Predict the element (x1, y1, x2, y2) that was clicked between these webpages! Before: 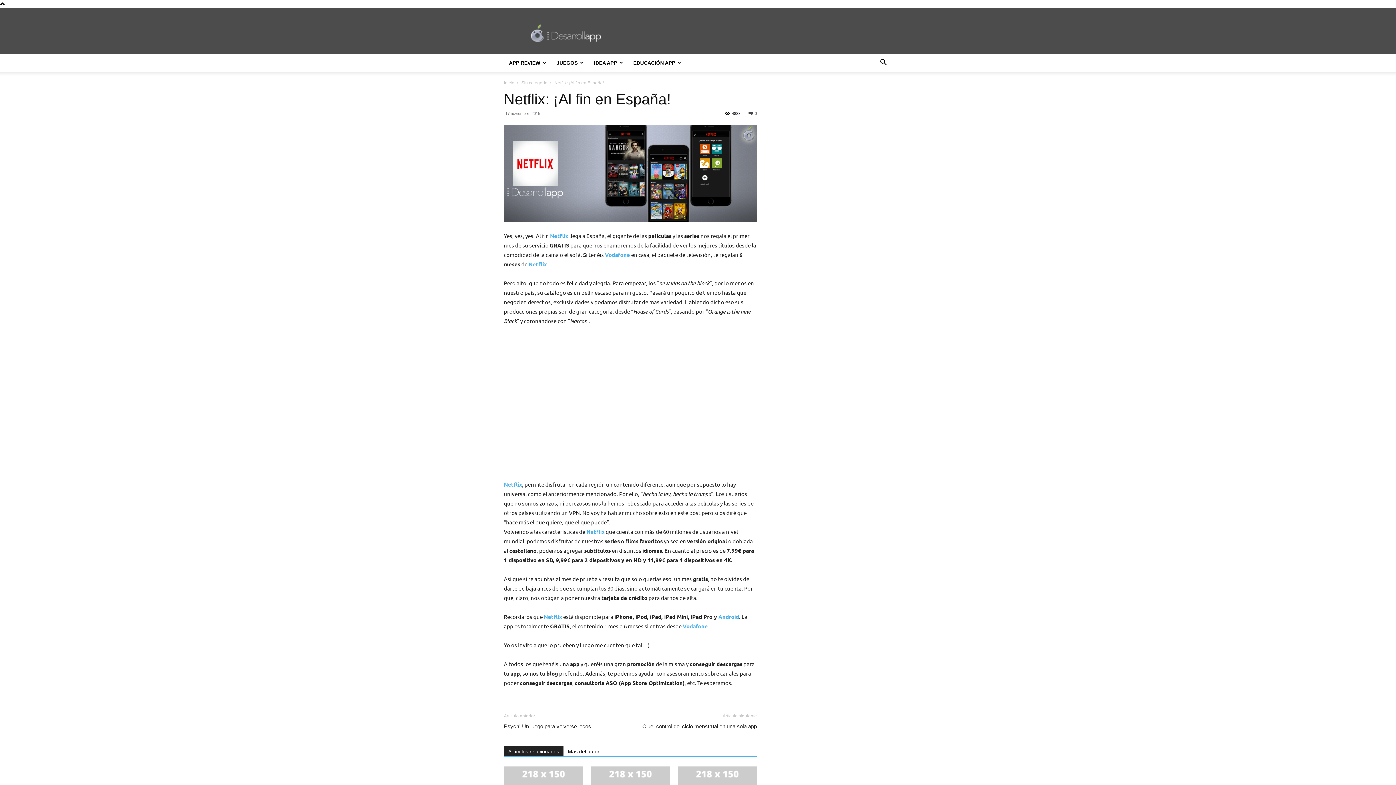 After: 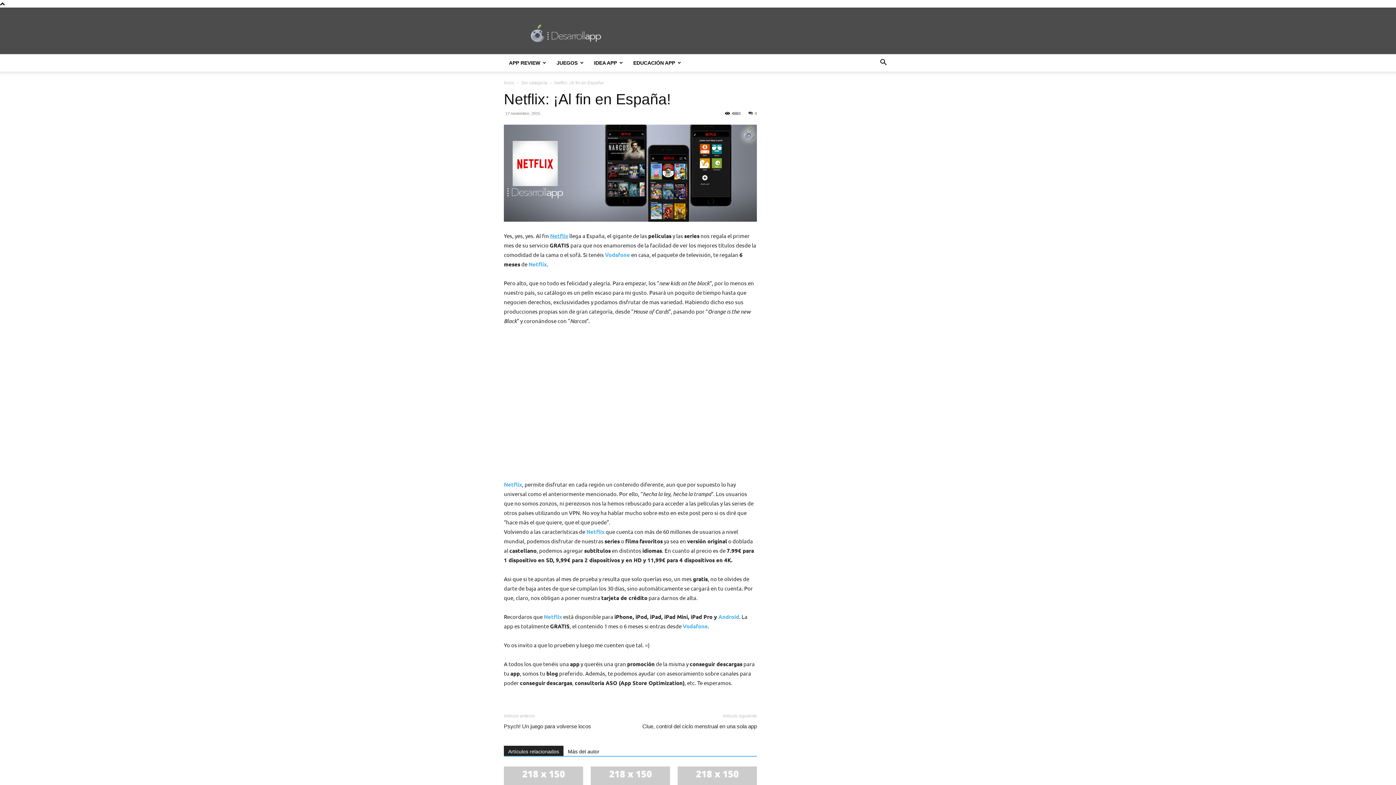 Action: bbox: (550, 232, 568, 239) label: Netflix